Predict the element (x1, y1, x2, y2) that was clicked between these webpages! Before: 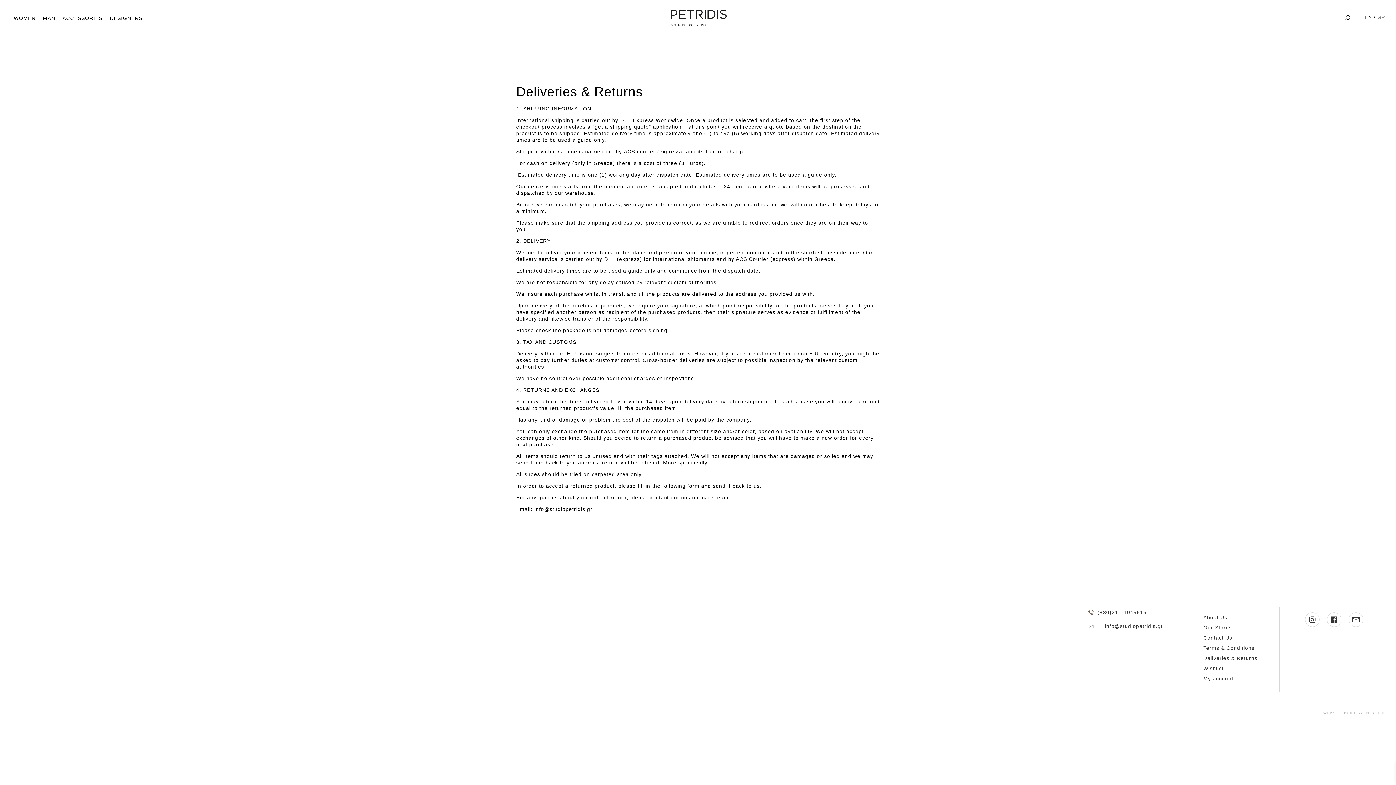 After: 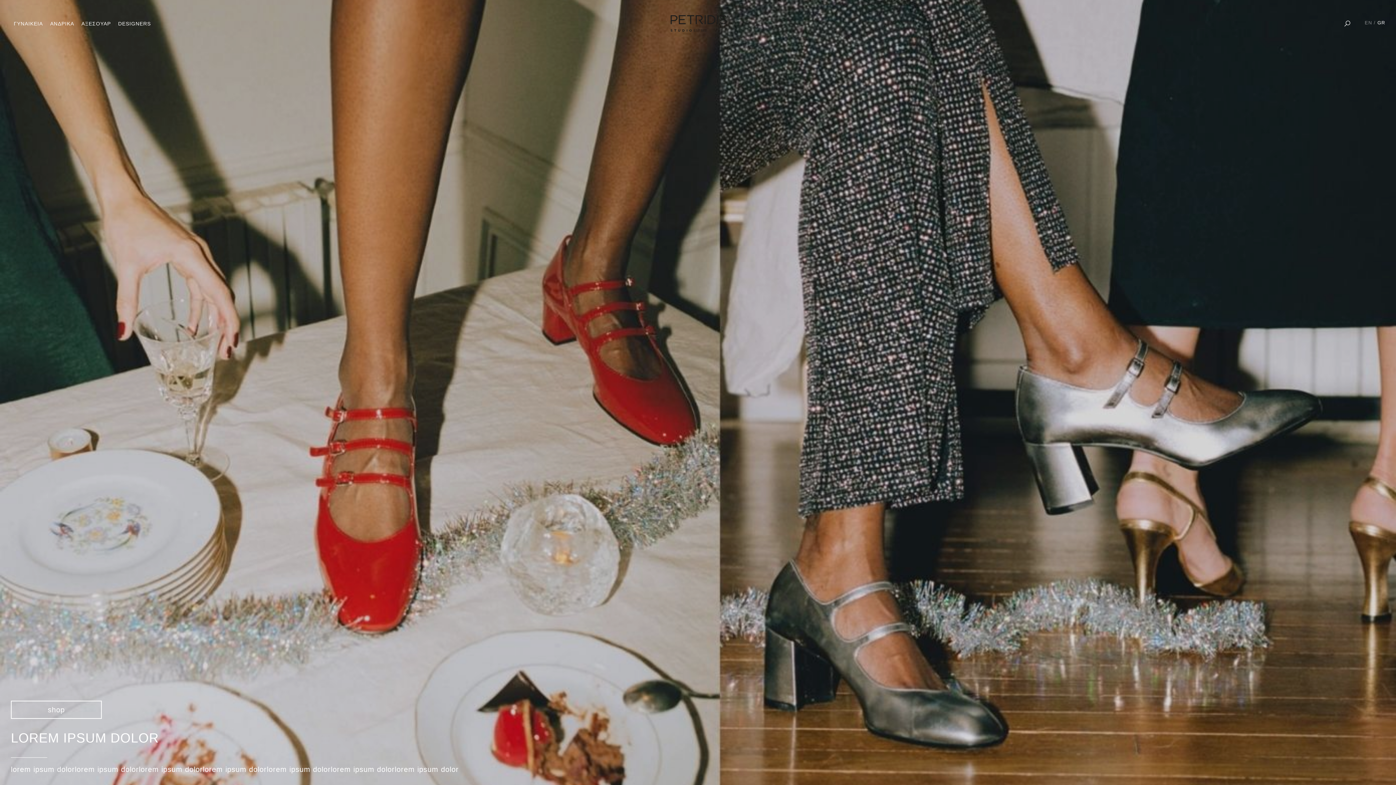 Action: bbox: (661, 1, 734, 34)